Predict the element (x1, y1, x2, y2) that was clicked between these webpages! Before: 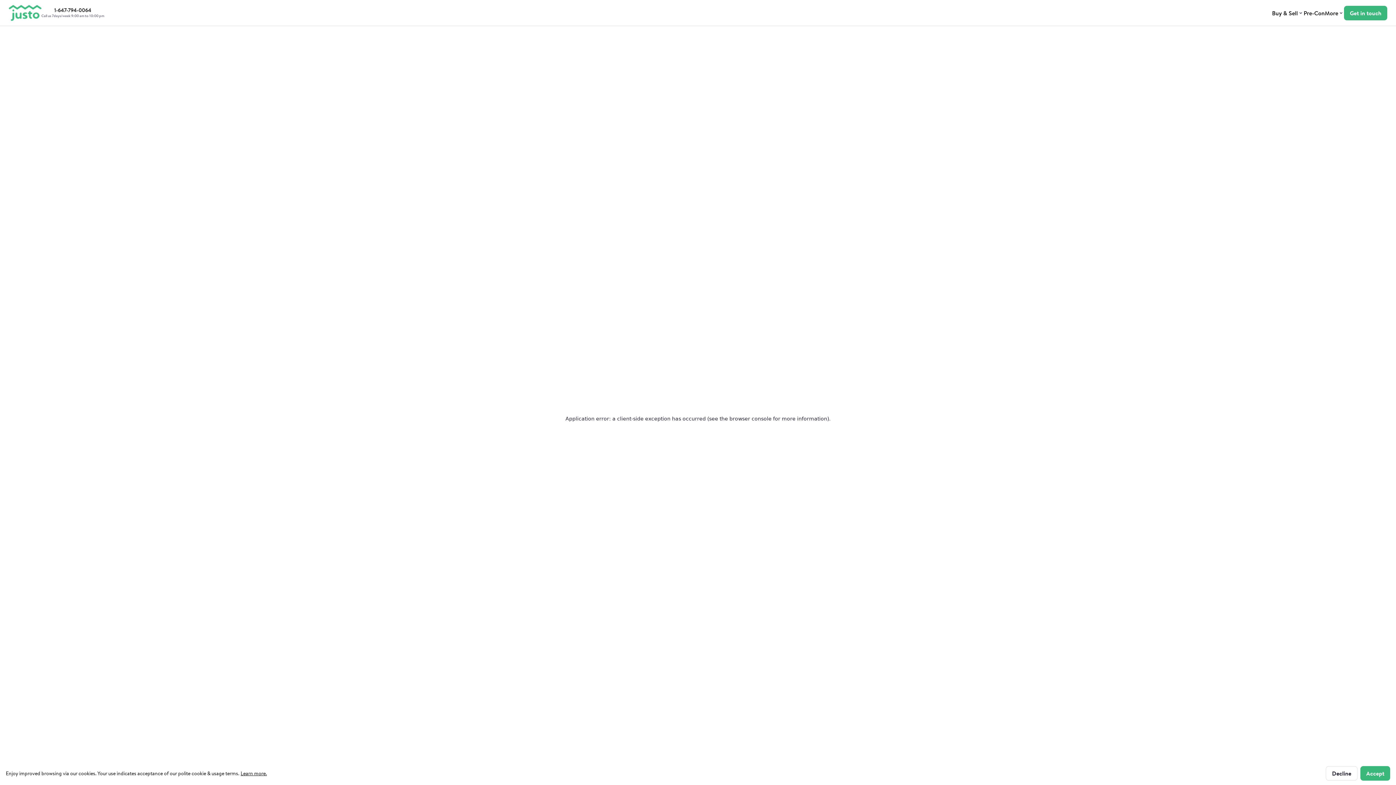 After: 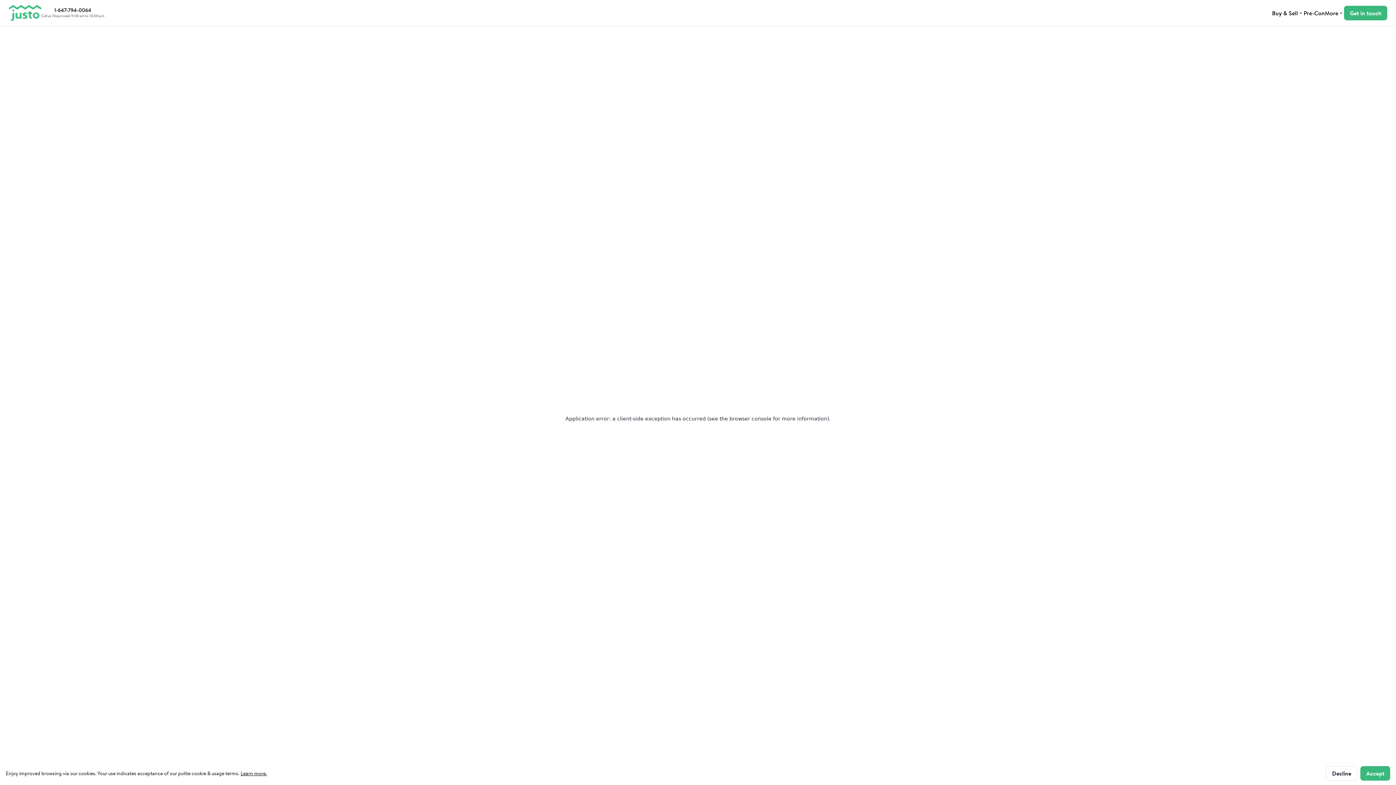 Action: label: More bbox: (1325, 8, 1344, 17)